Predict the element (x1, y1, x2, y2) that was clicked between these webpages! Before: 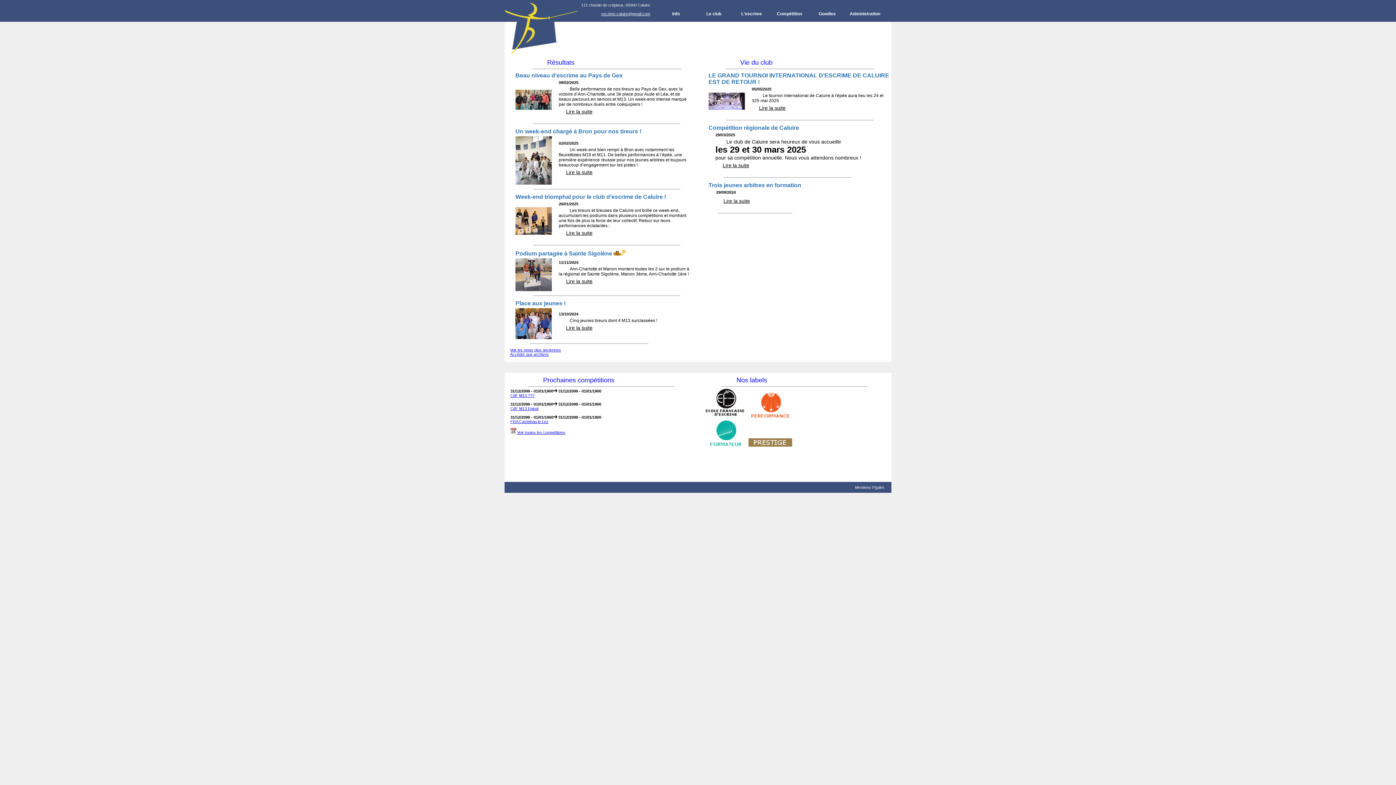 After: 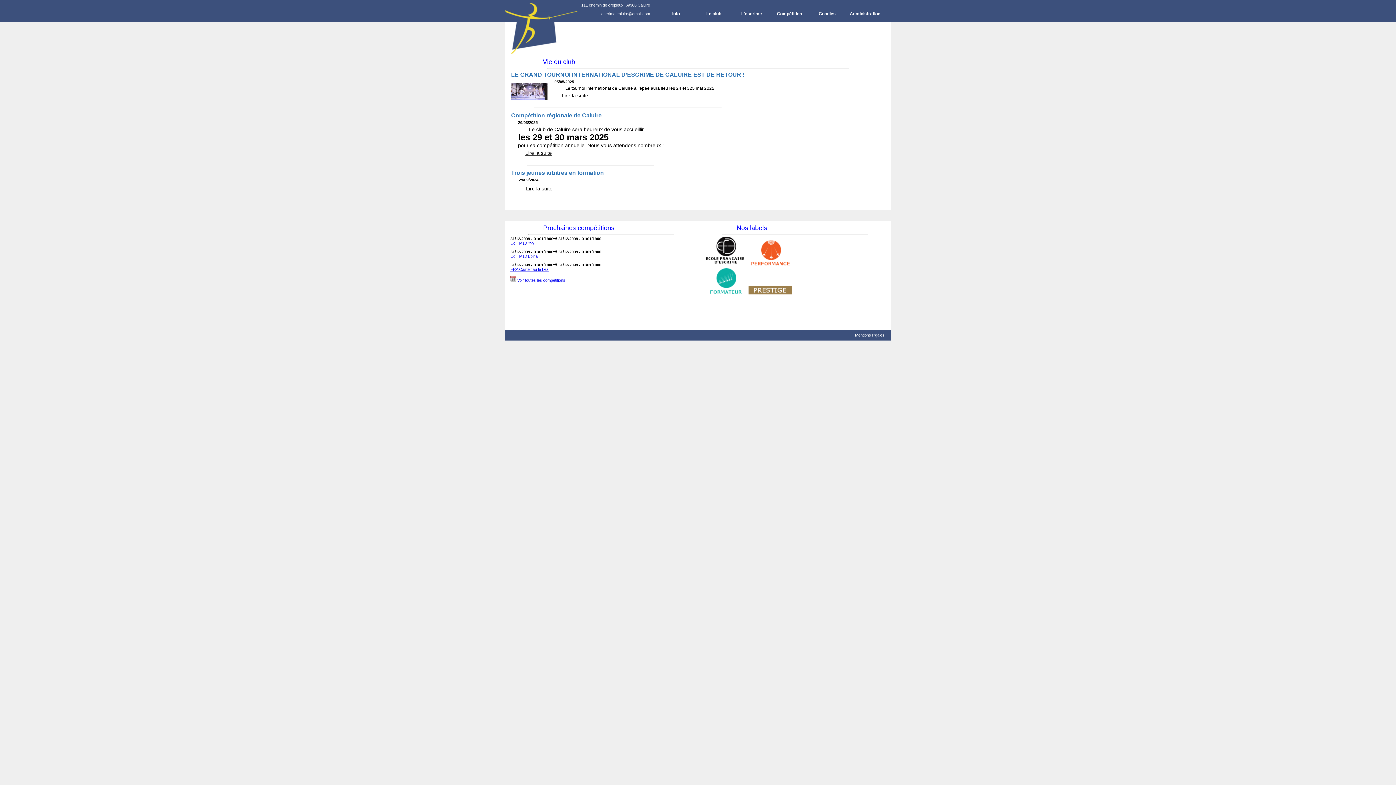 Action: label: Vie du club bbox: (729, 58, 772, 66)